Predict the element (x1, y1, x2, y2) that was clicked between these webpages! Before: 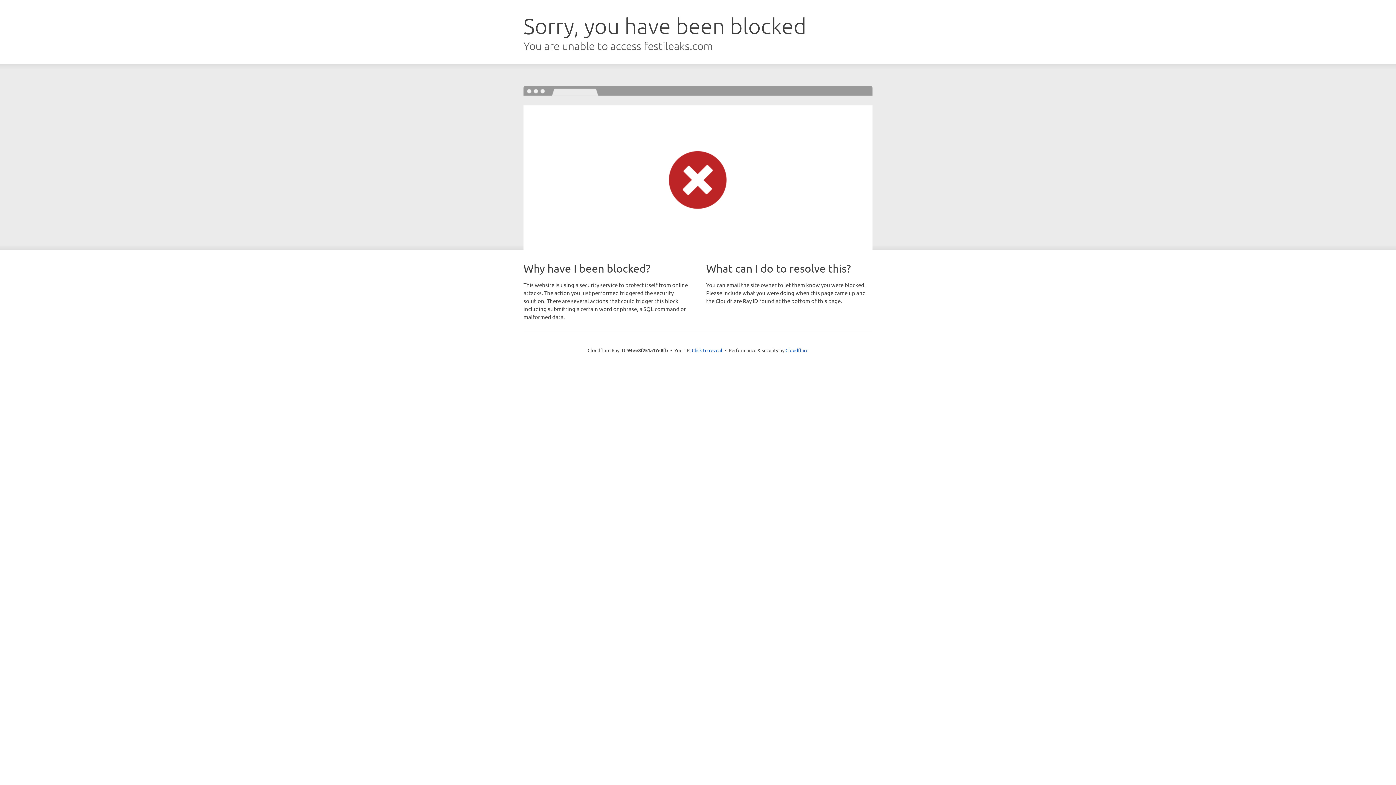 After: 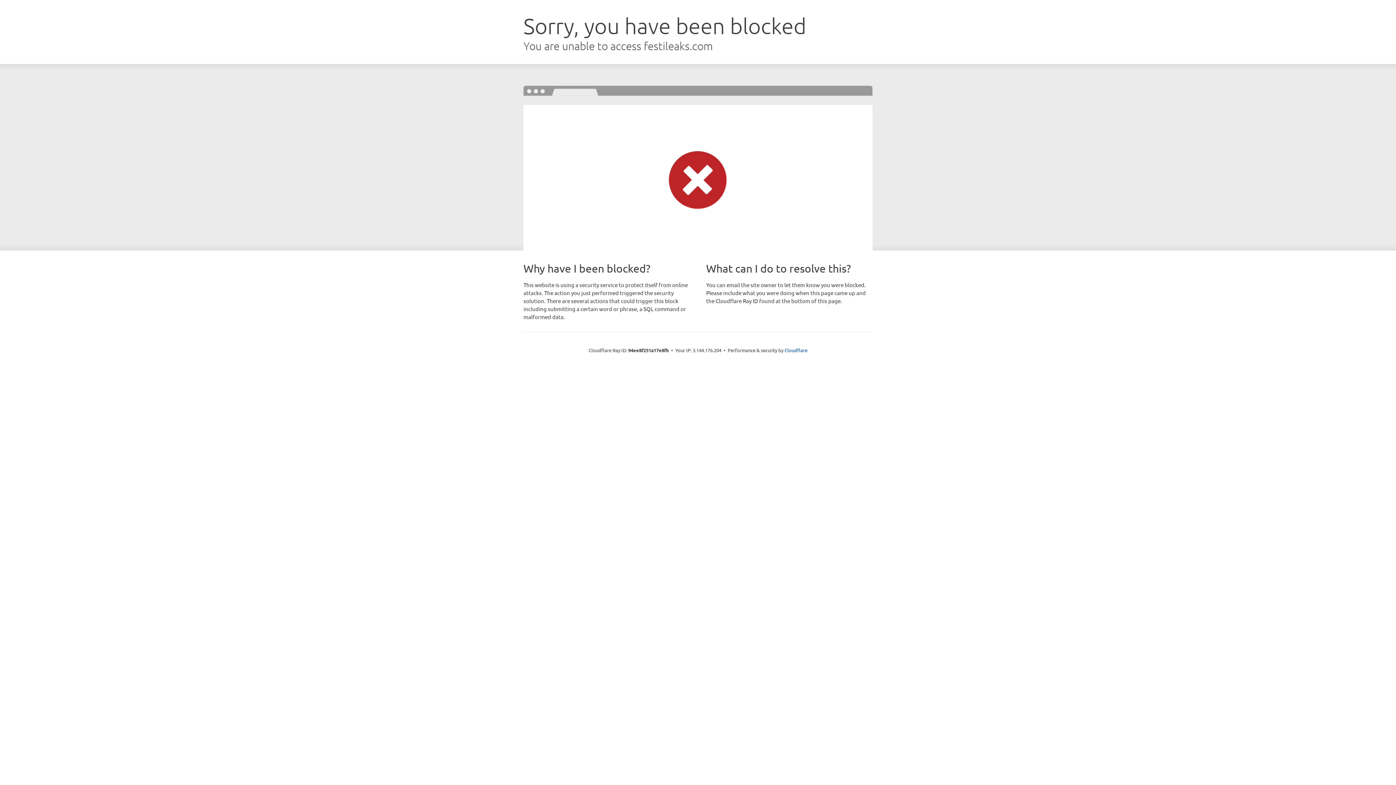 Action: label: Click to reveal bbox: (692, 346, 722, 353)